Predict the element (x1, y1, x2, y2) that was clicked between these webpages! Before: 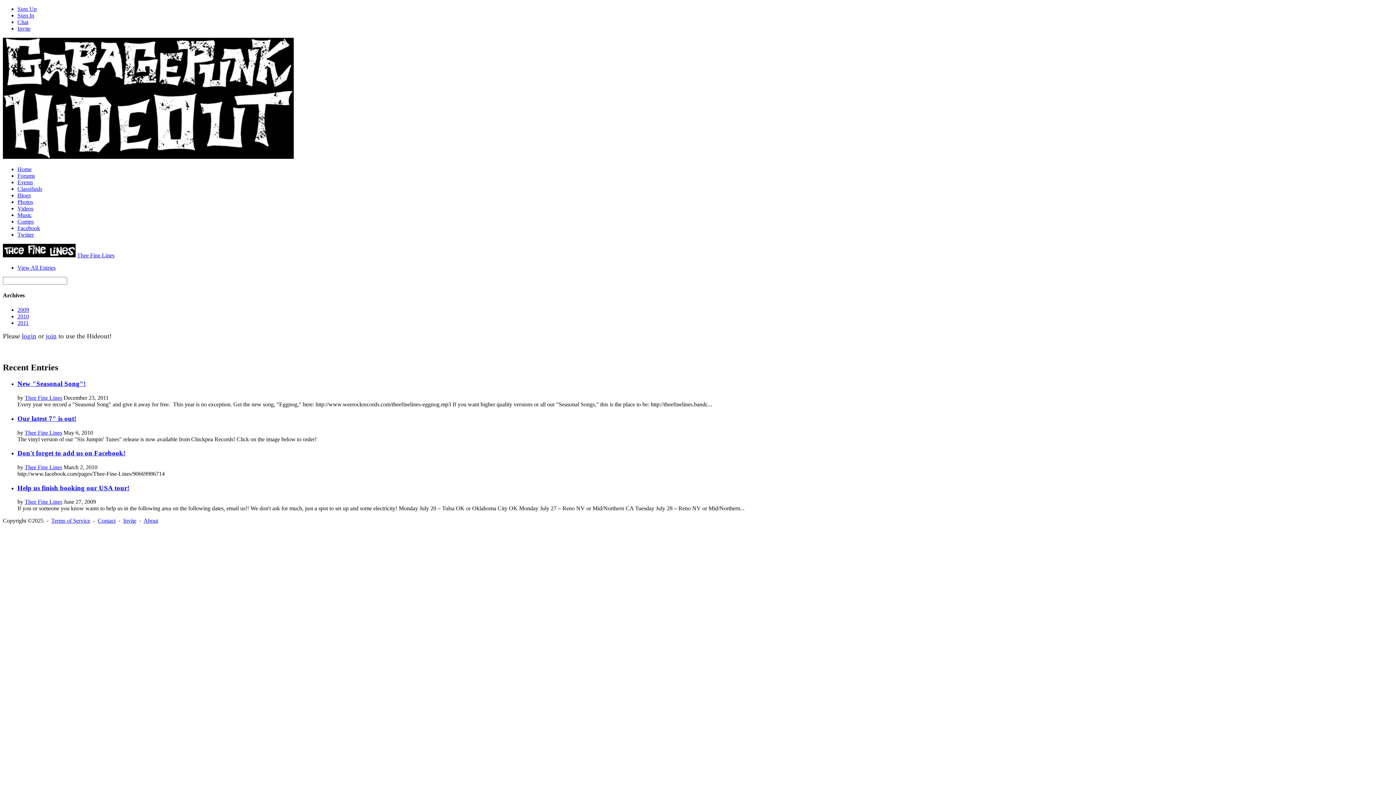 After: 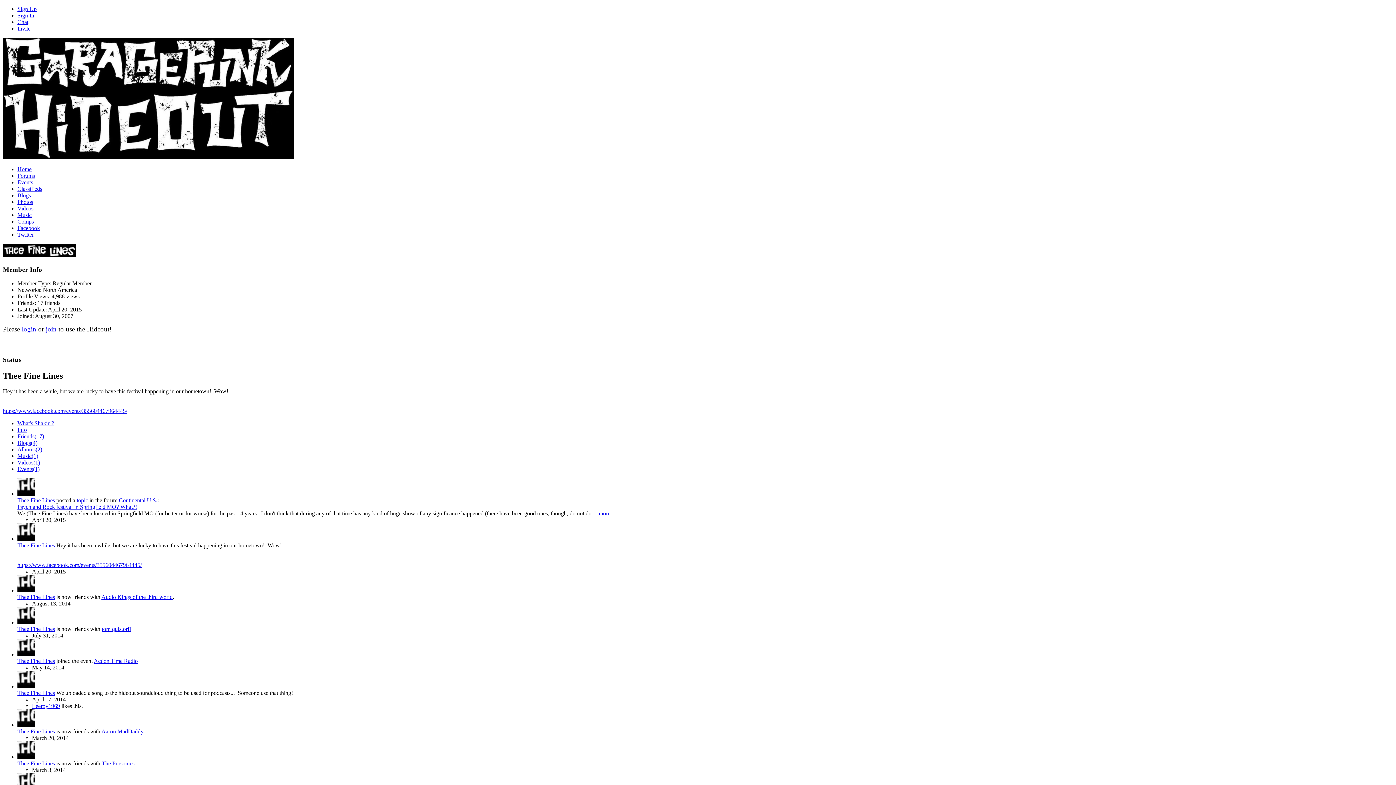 Action: bbox: (77, 252, 114, 258) label: Thee Fine Lines